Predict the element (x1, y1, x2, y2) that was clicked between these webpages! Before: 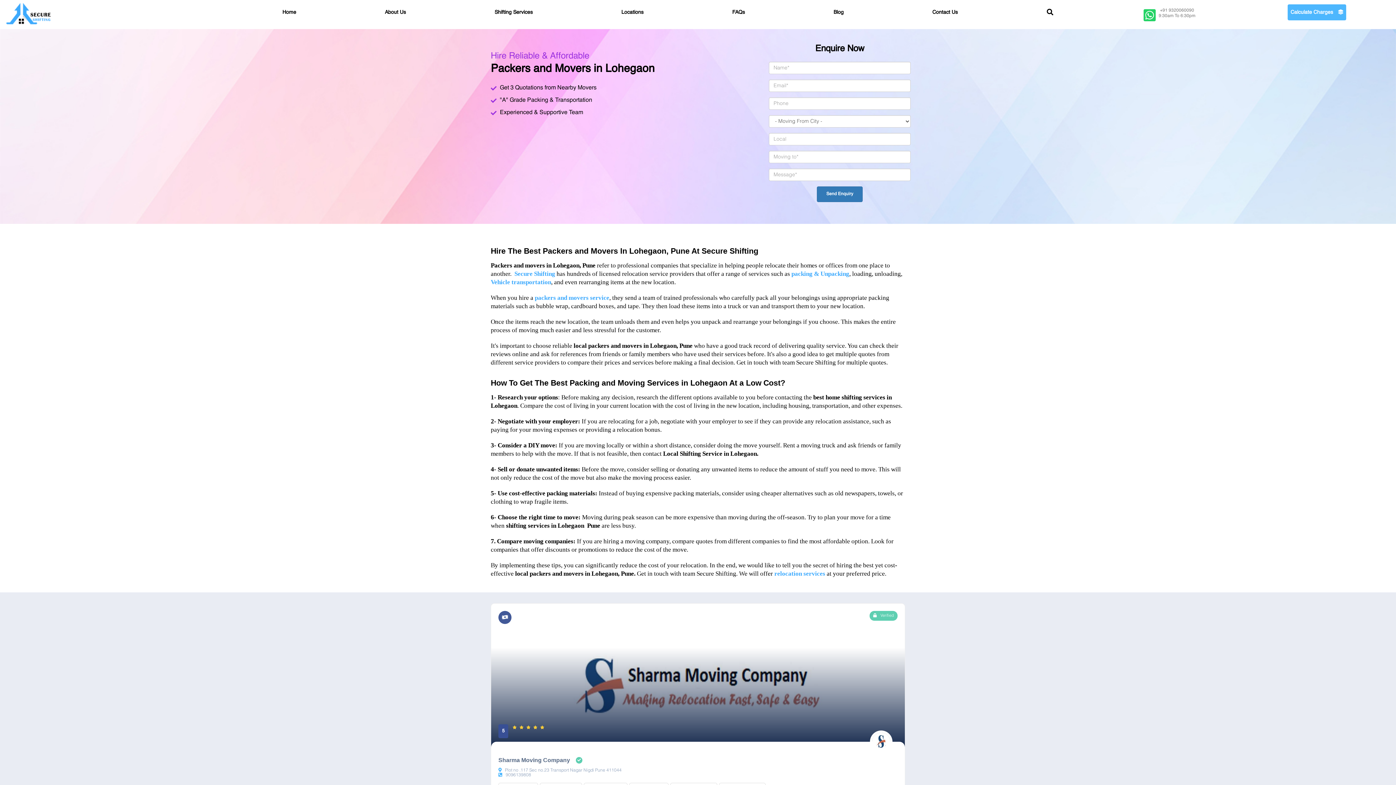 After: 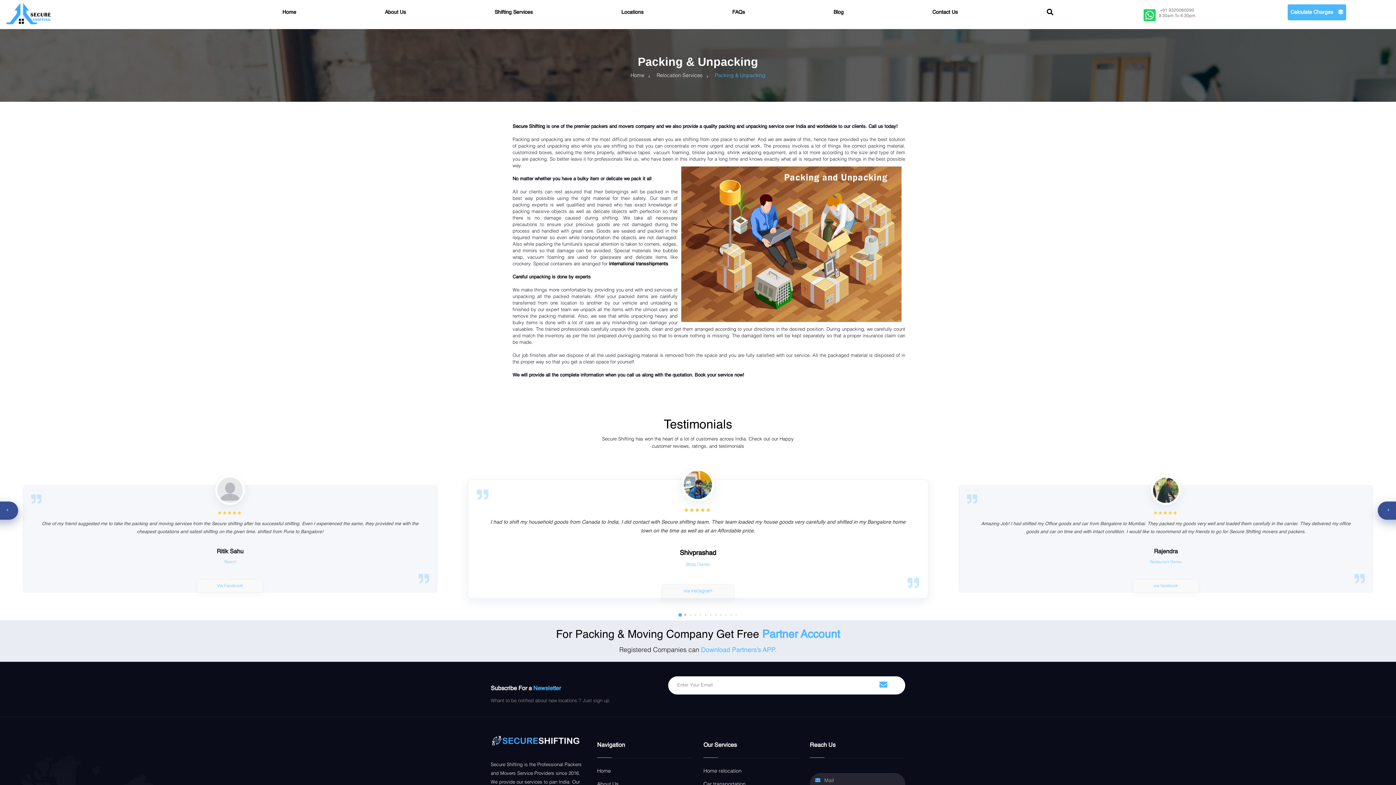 Action: bbox: (791, 270, 849, 277) label: packing & Unpacking